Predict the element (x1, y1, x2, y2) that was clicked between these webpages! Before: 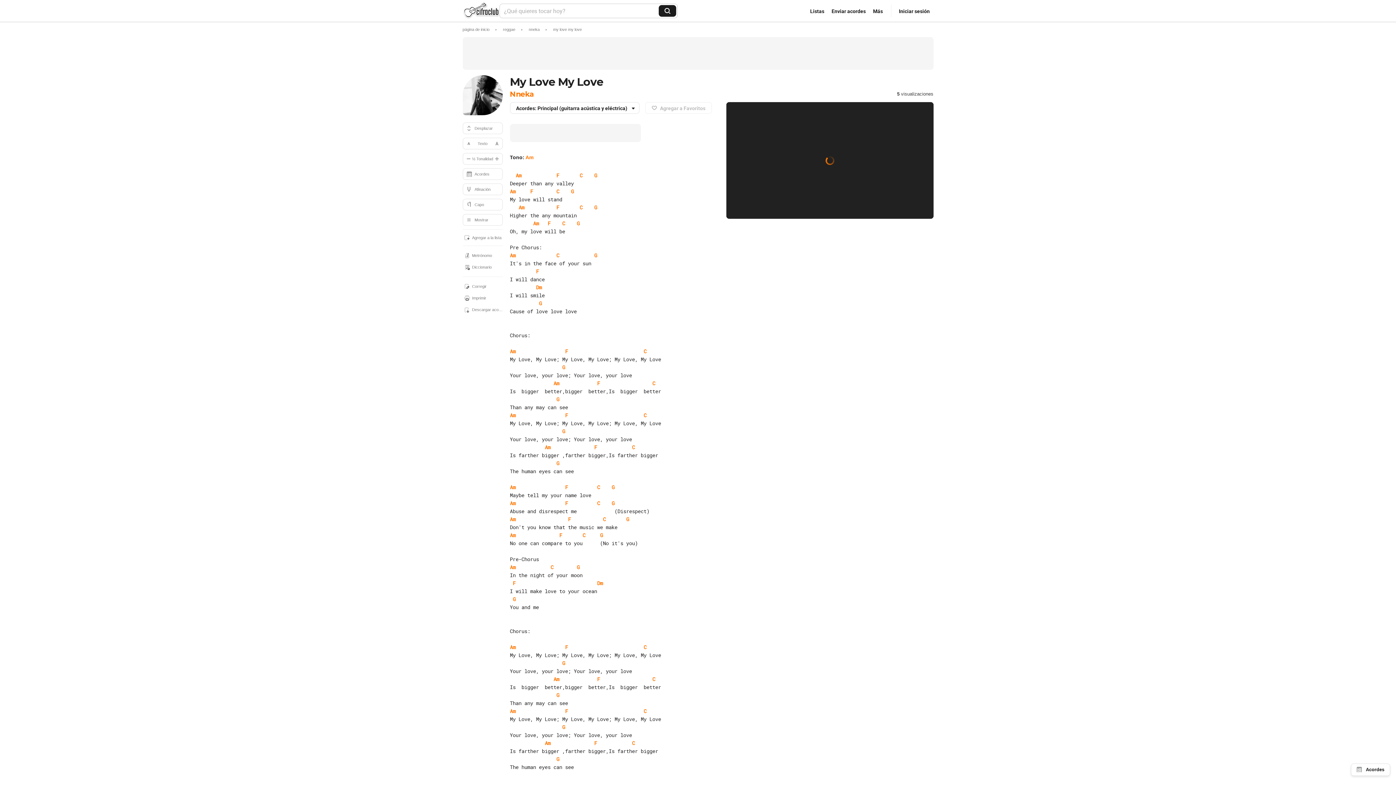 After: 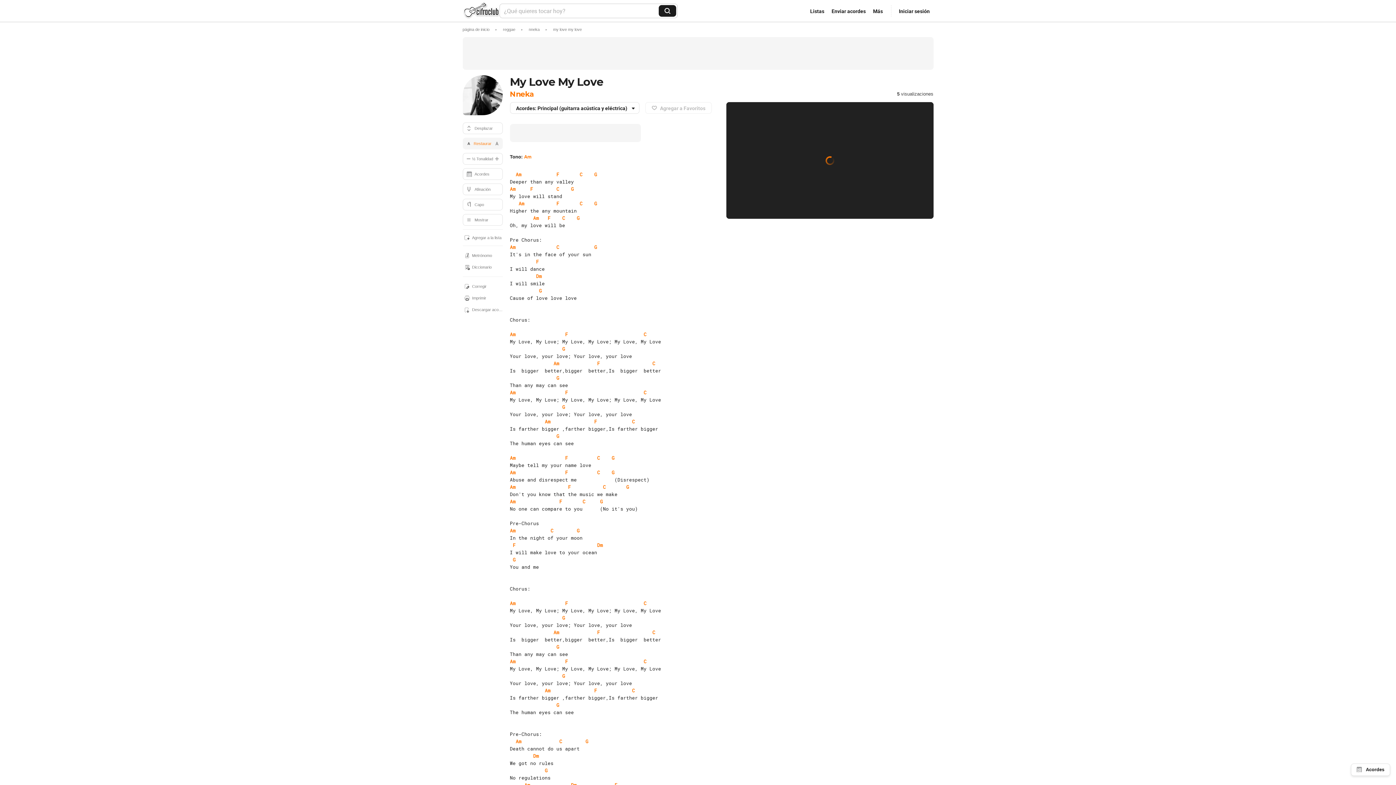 Action: bbox: (464, 139, 472, 147)